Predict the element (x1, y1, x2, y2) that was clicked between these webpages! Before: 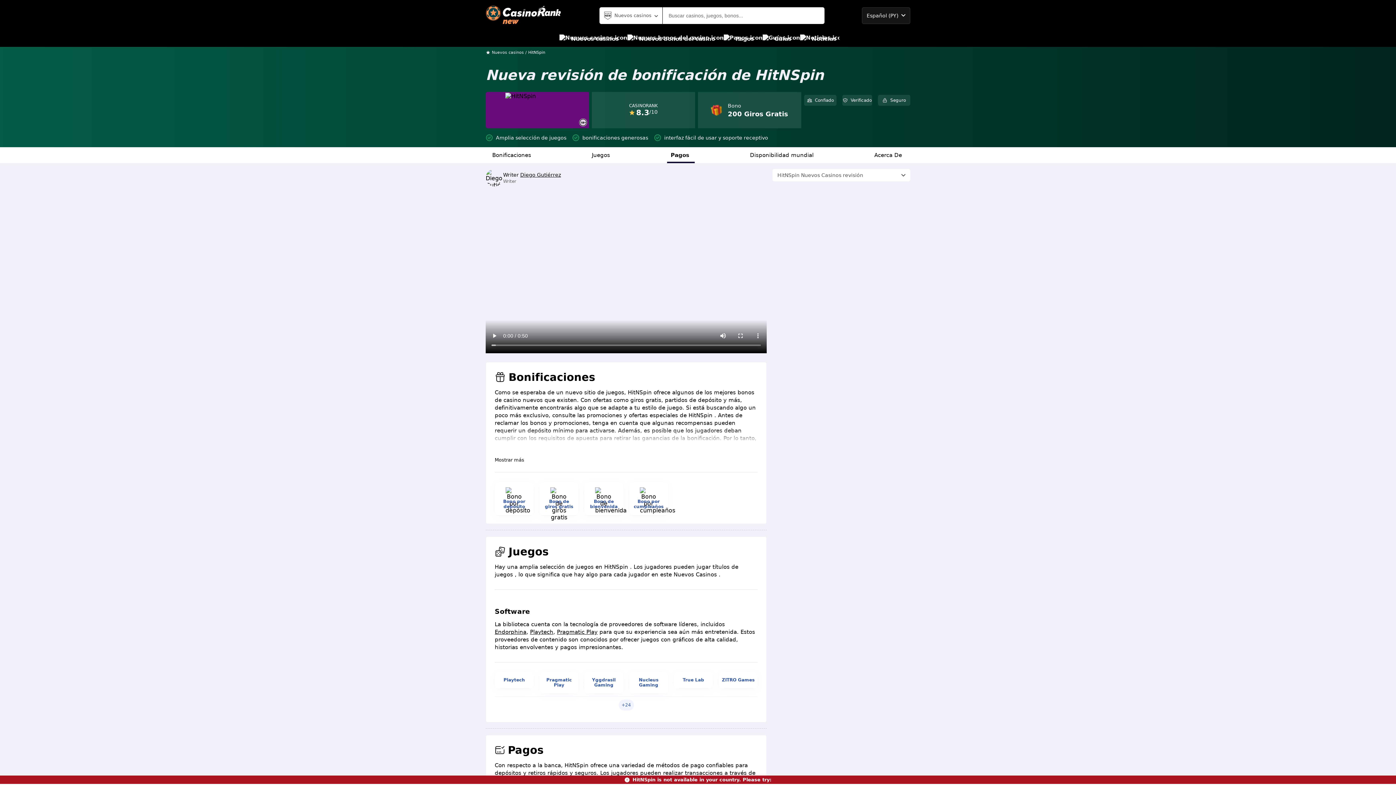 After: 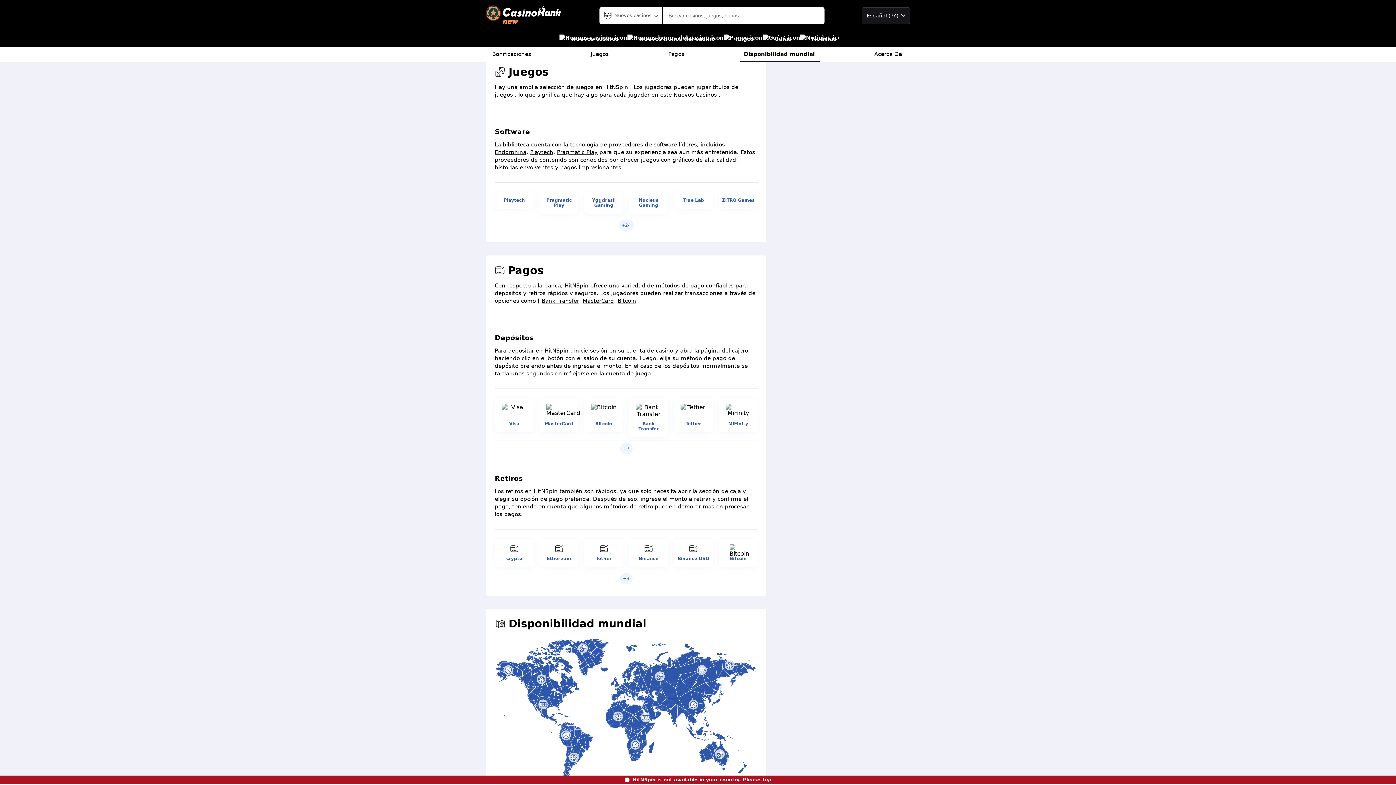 Action: bbox: (588, 147, 615, 163) label: Juegos